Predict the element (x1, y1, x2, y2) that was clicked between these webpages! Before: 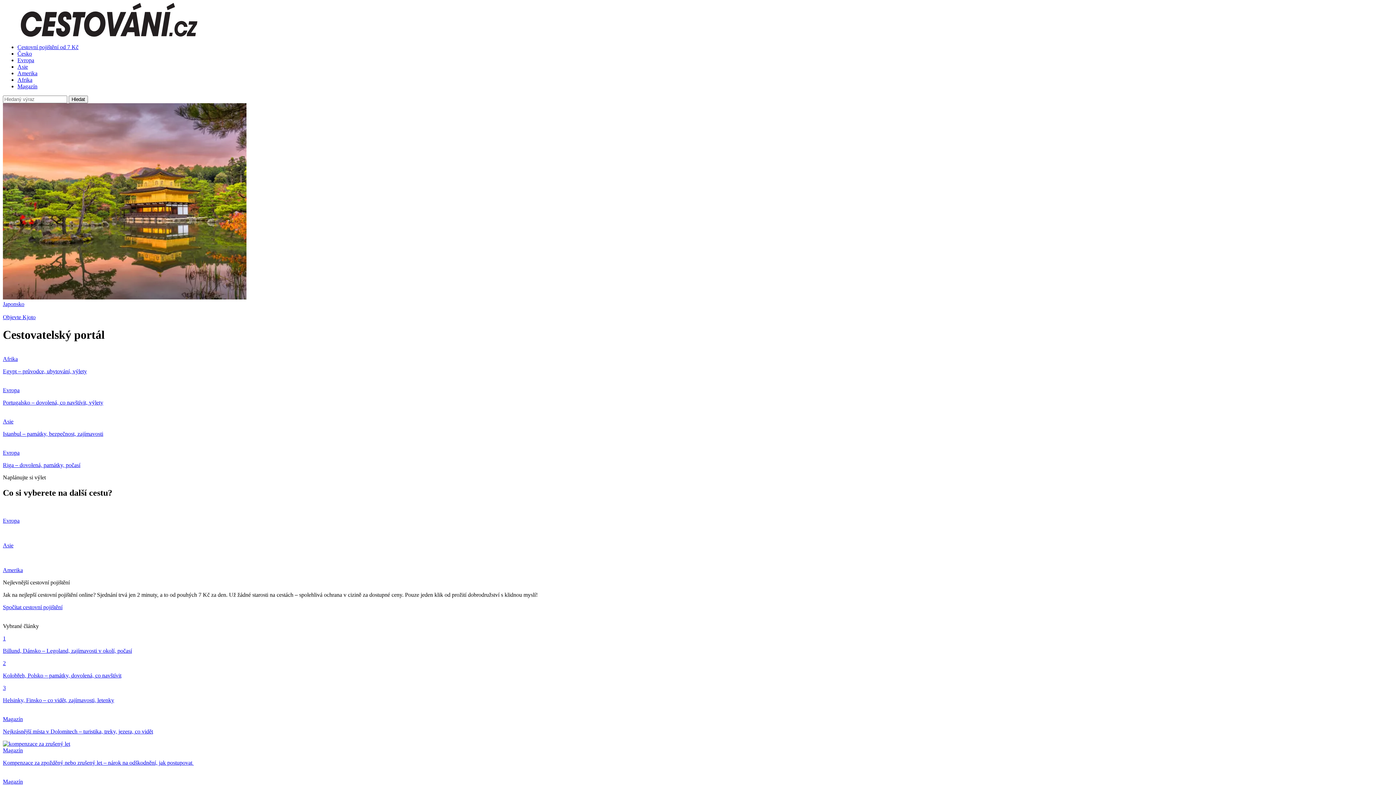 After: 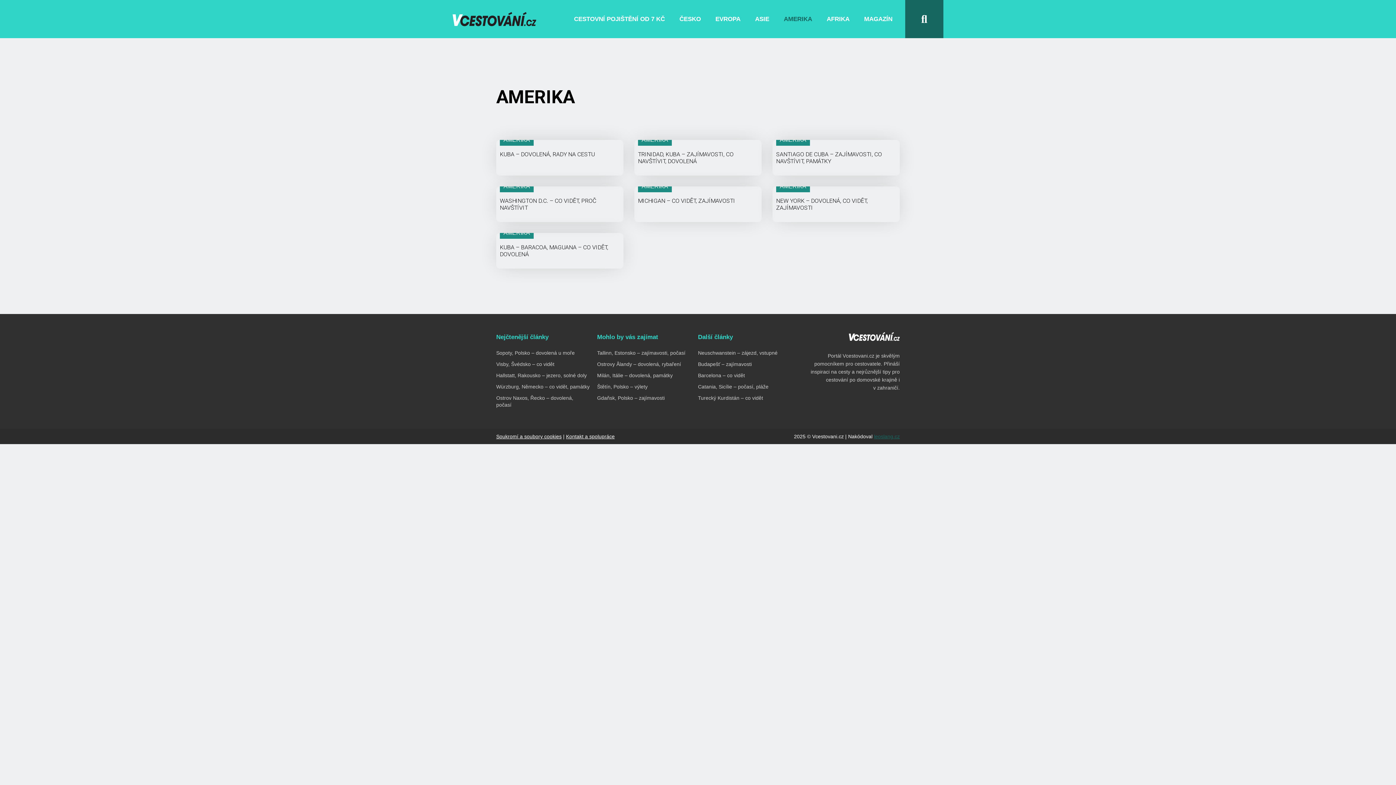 Action: label: Amerika bbox: (17, 70, 37, 76)